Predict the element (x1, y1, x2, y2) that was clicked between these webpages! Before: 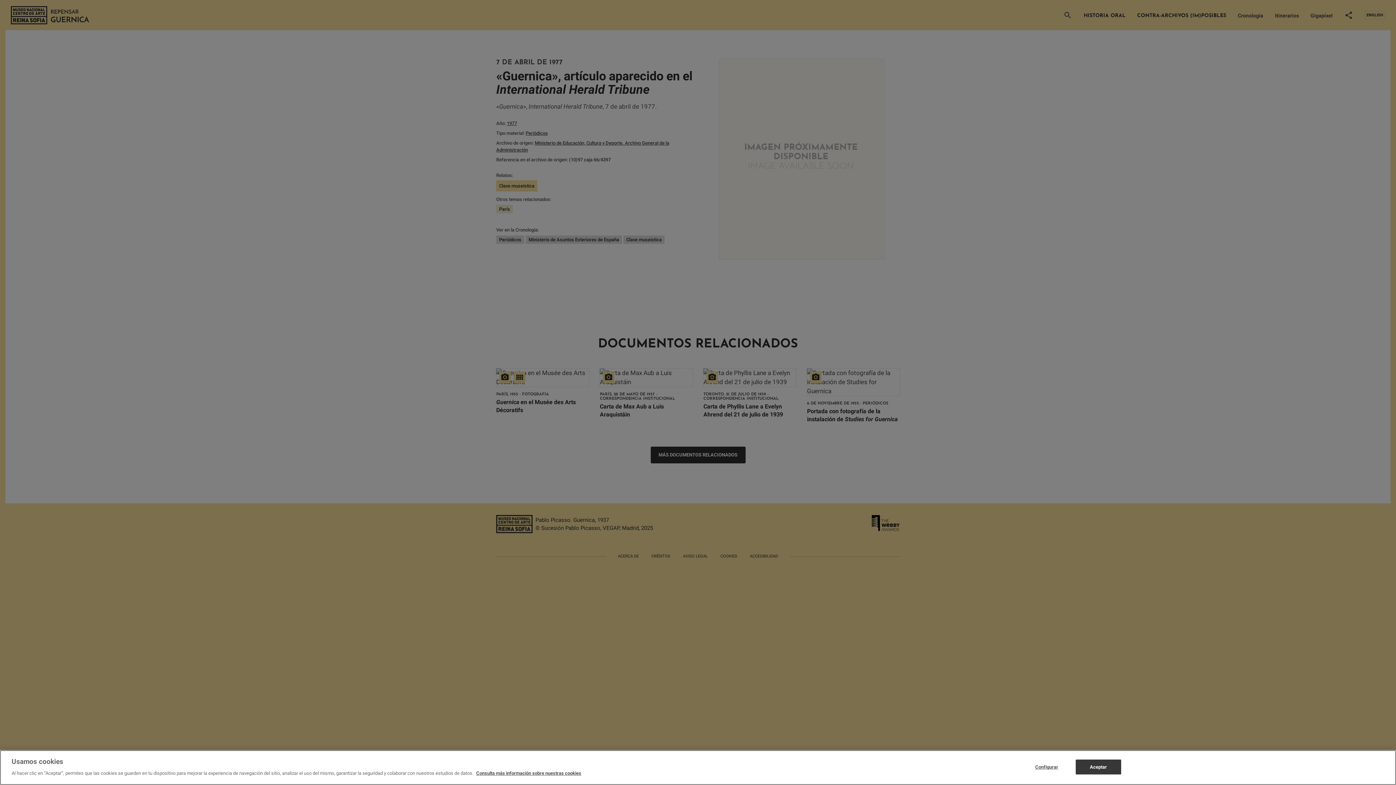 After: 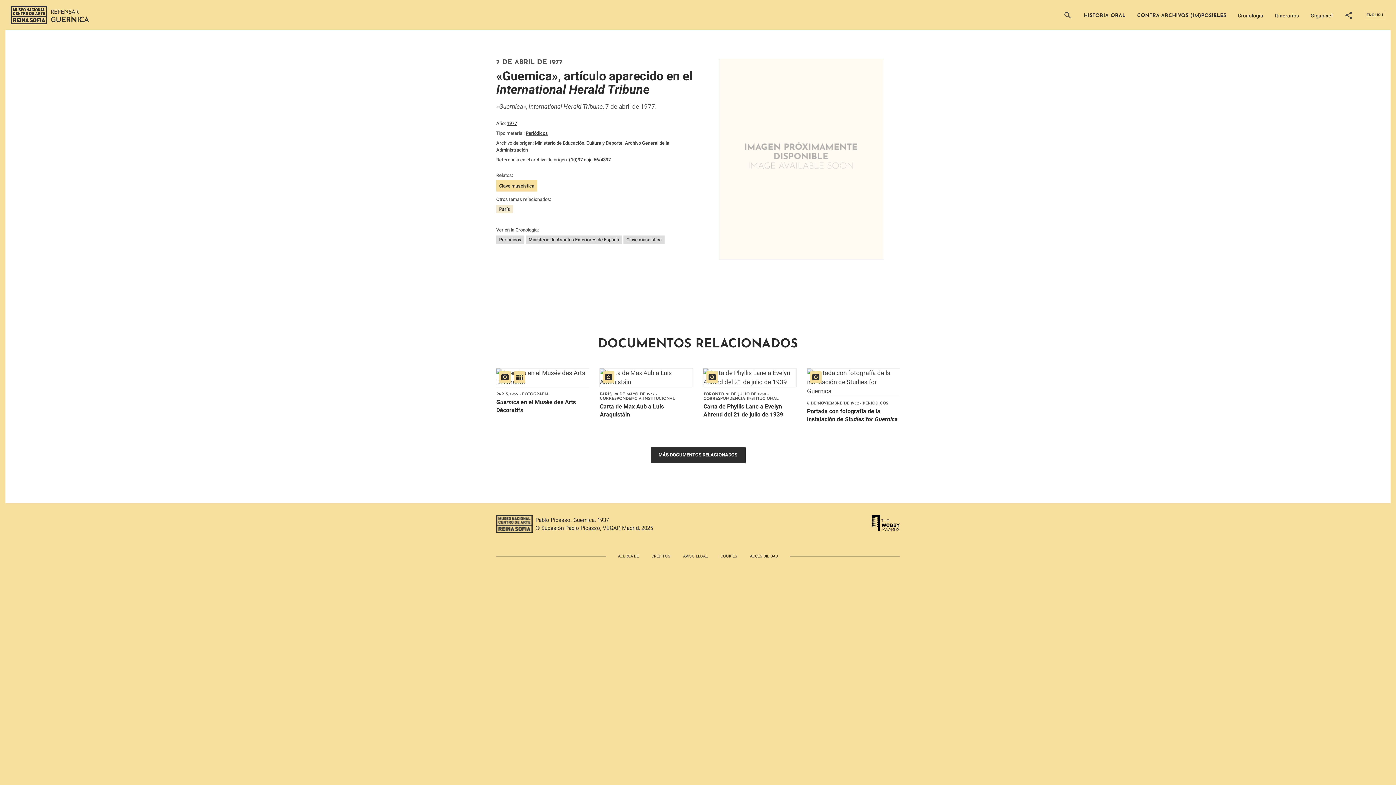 Action: bbox: (1075, 760, 1121, 774) label: Aceptar